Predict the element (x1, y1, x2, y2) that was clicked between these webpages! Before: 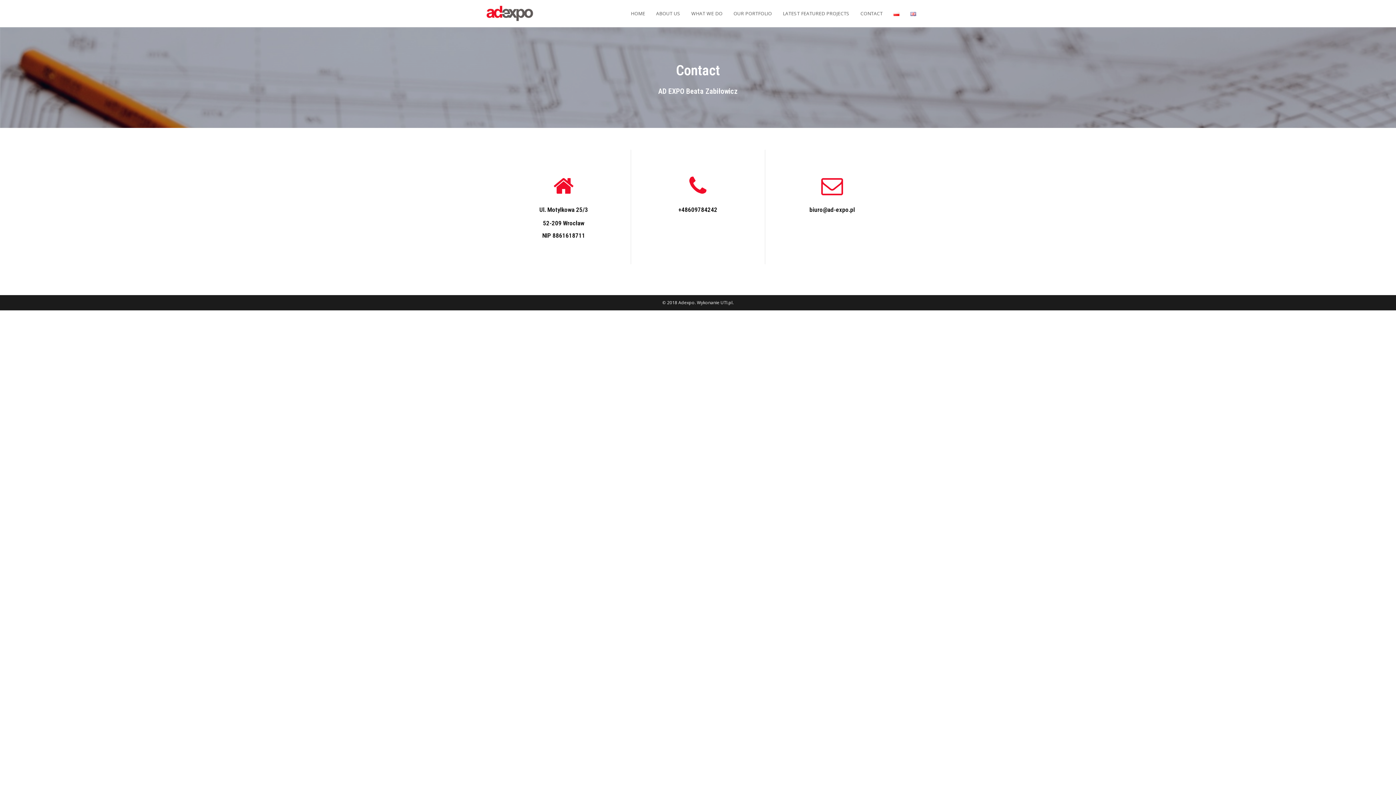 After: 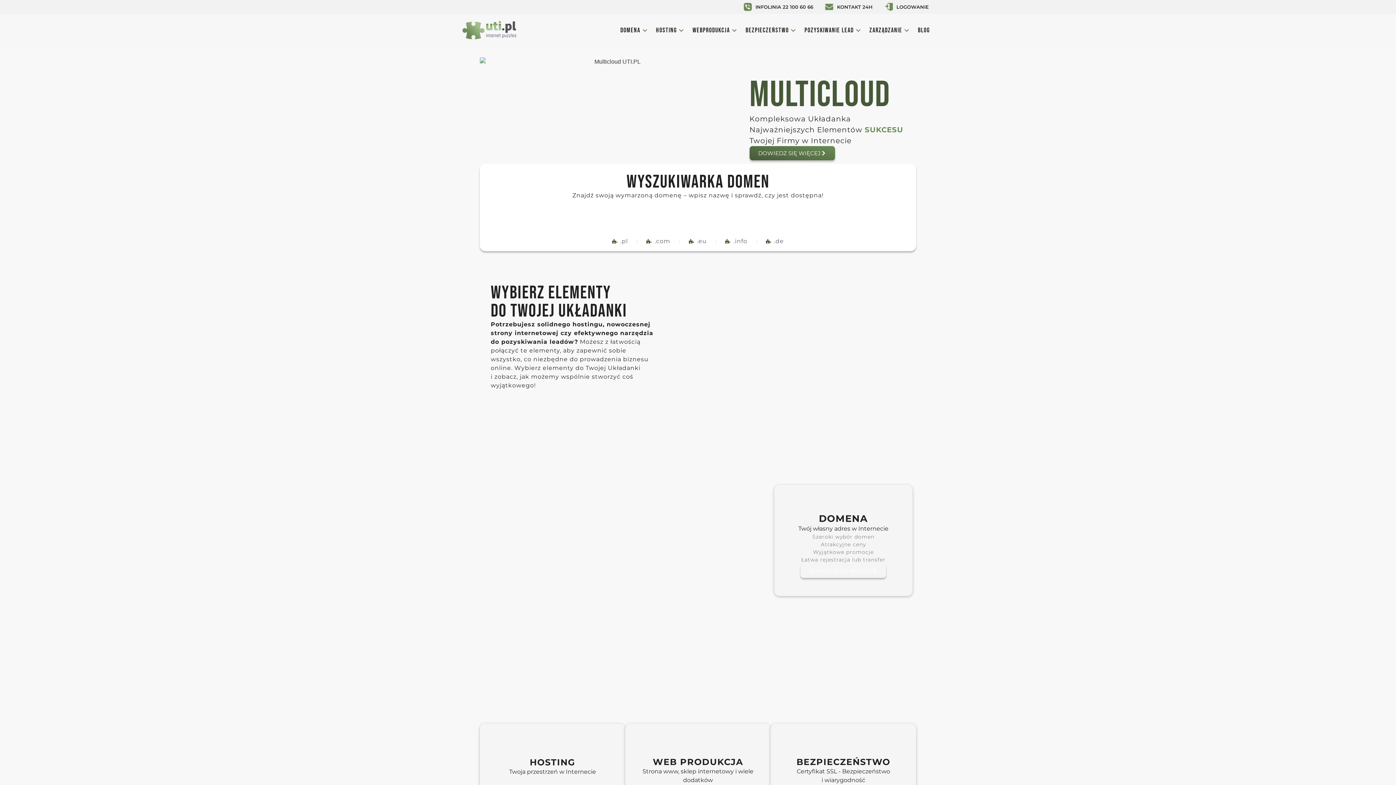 Action: bbox: (720, 299, 733, 305) label: UTI.pl.